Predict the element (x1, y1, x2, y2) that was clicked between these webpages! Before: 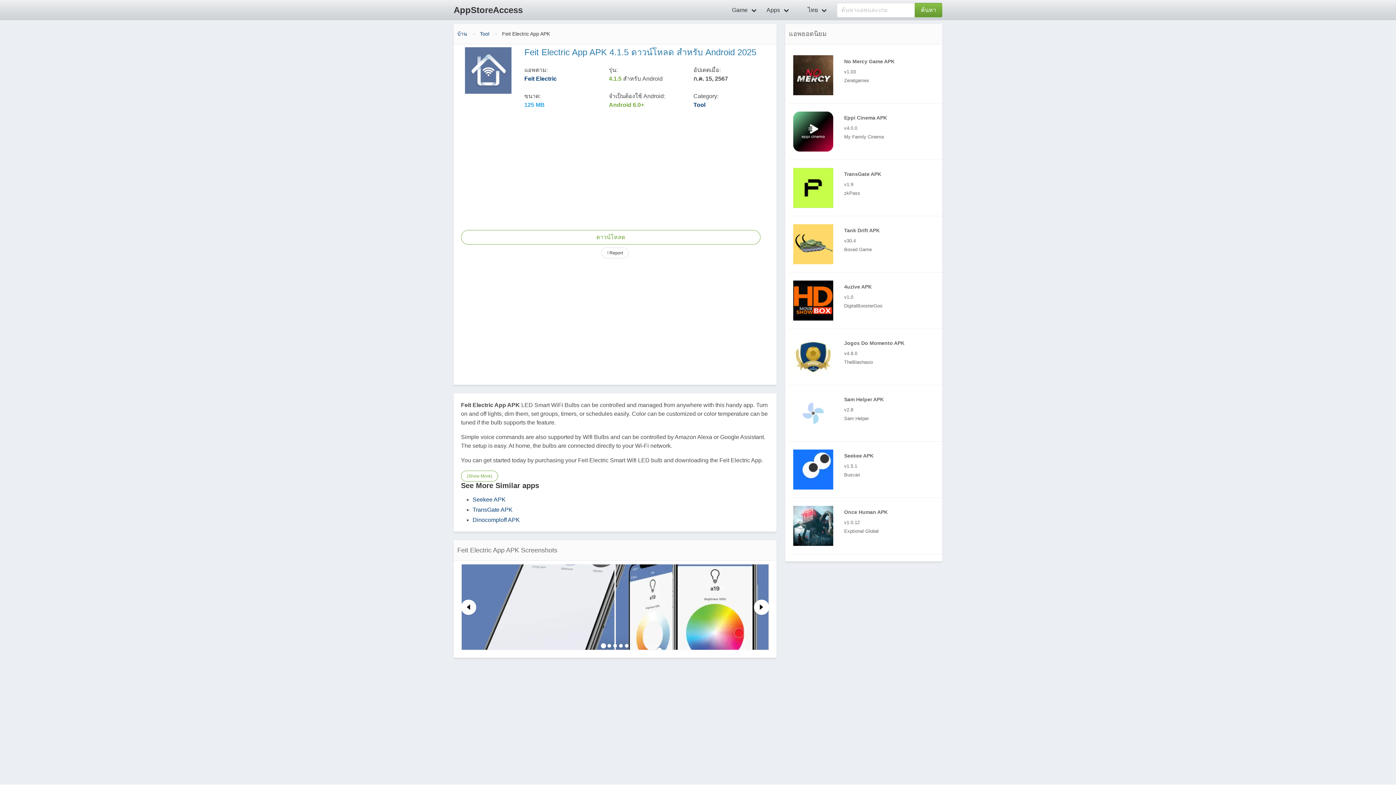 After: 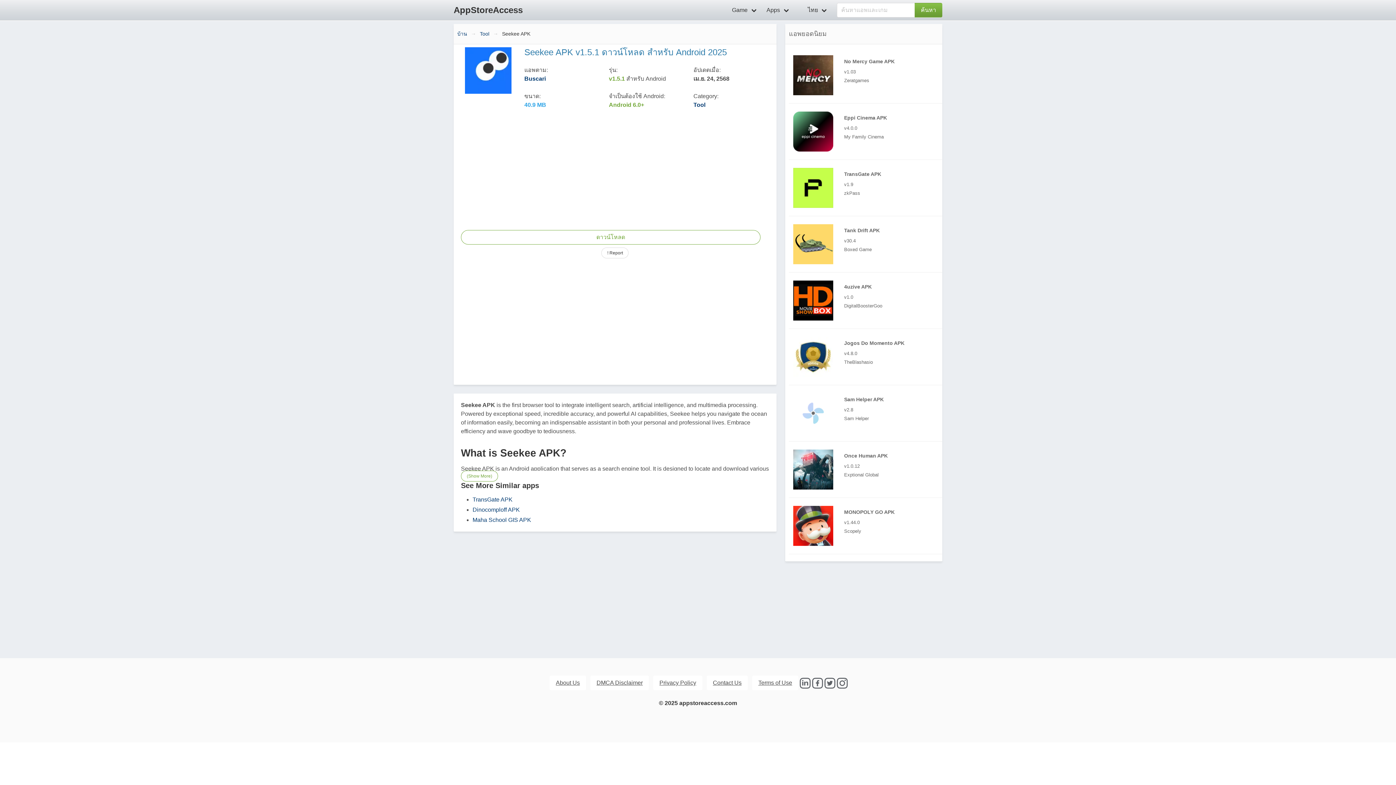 Action: label: Seekee APK bbox: (472, 496, 505, 502)